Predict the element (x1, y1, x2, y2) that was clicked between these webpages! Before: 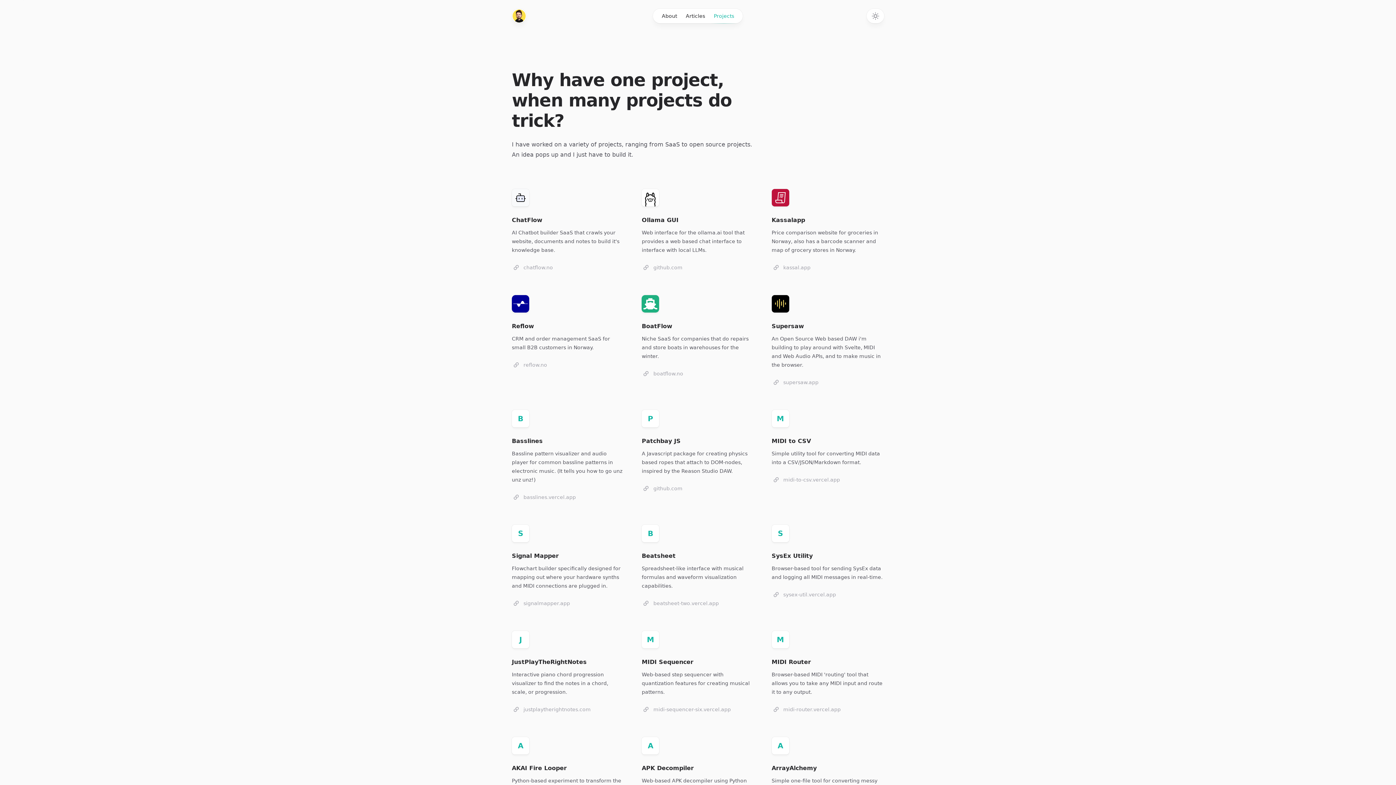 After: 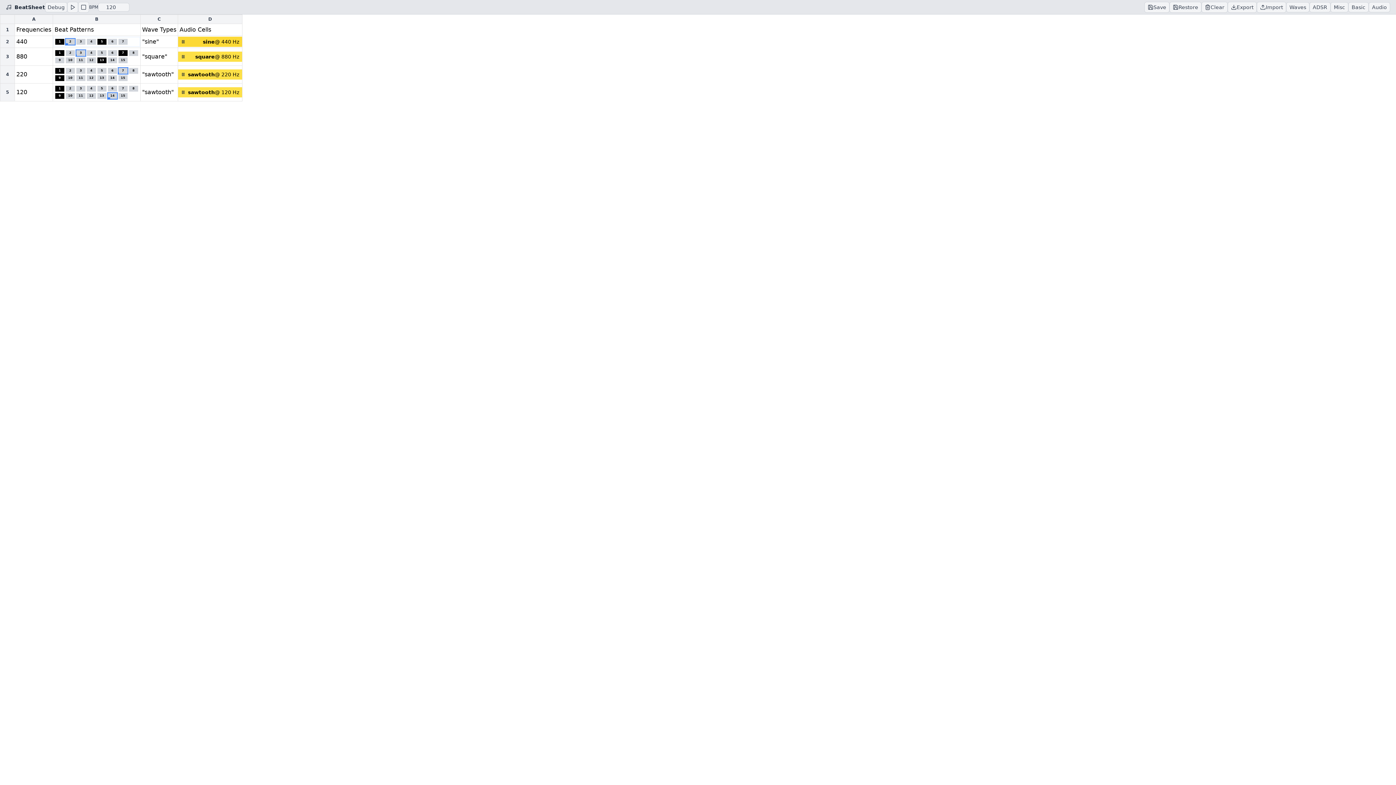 Action: label: Beatsheet bbox: (641, 552, 675, 559)